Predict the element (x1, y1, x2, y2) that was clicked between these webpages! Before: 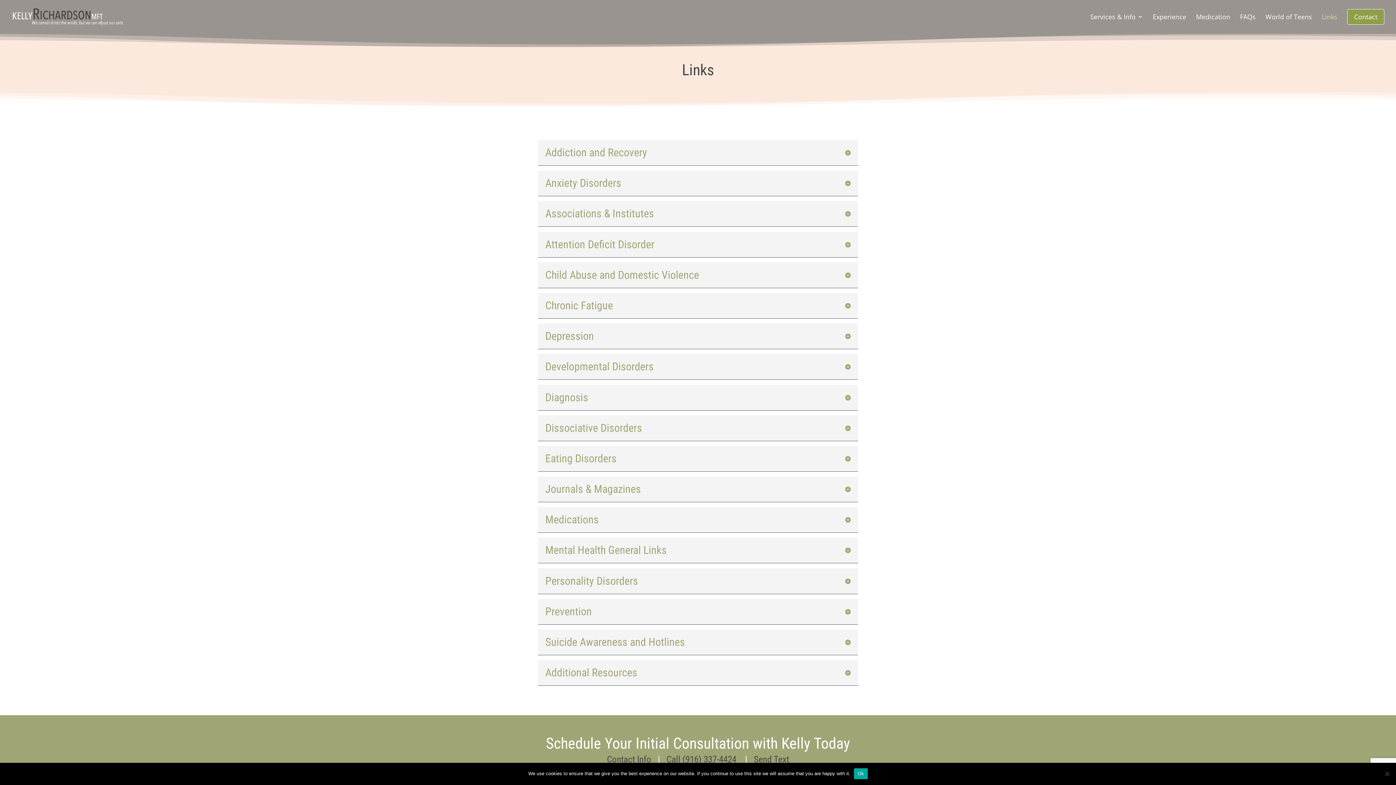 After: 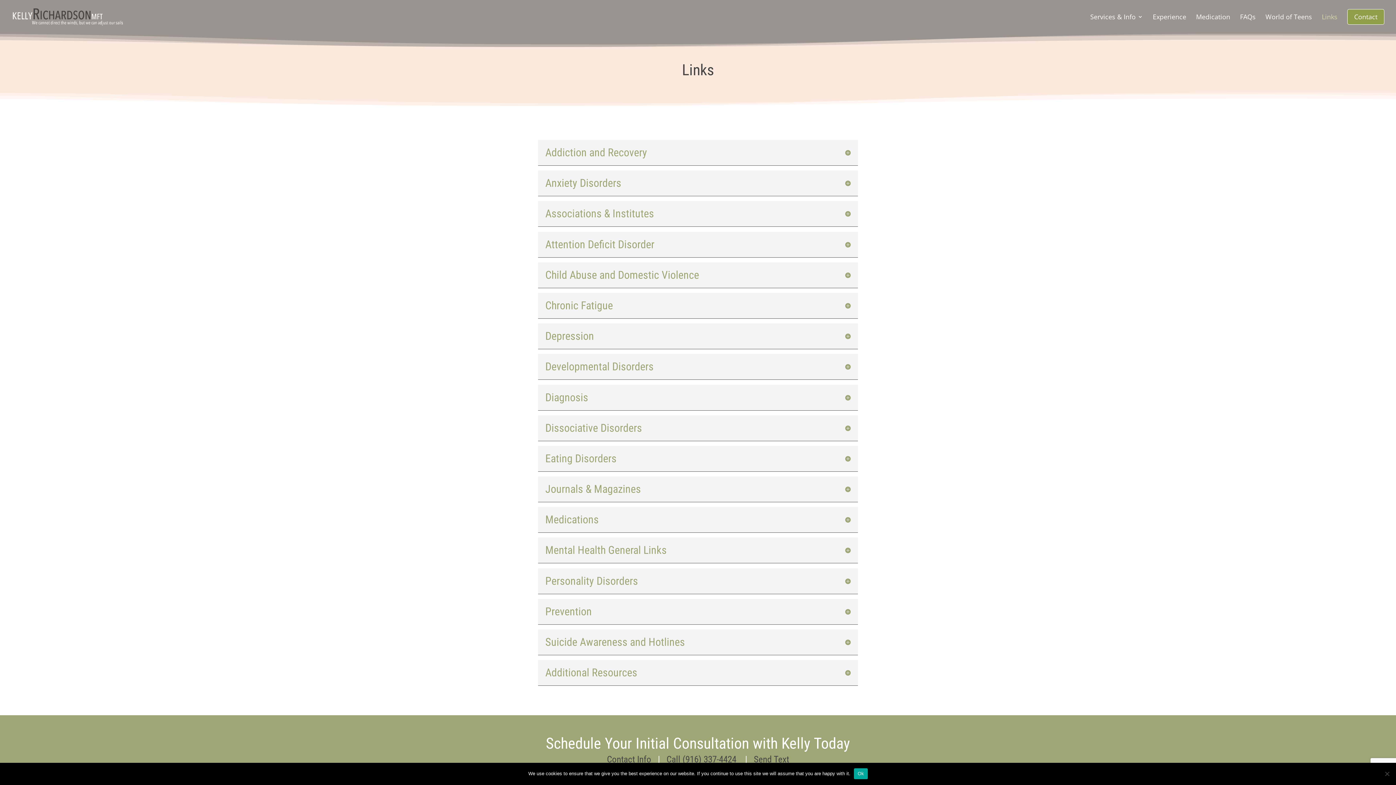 Action: bbox: (754, 754, 789, 765) label: Send Text